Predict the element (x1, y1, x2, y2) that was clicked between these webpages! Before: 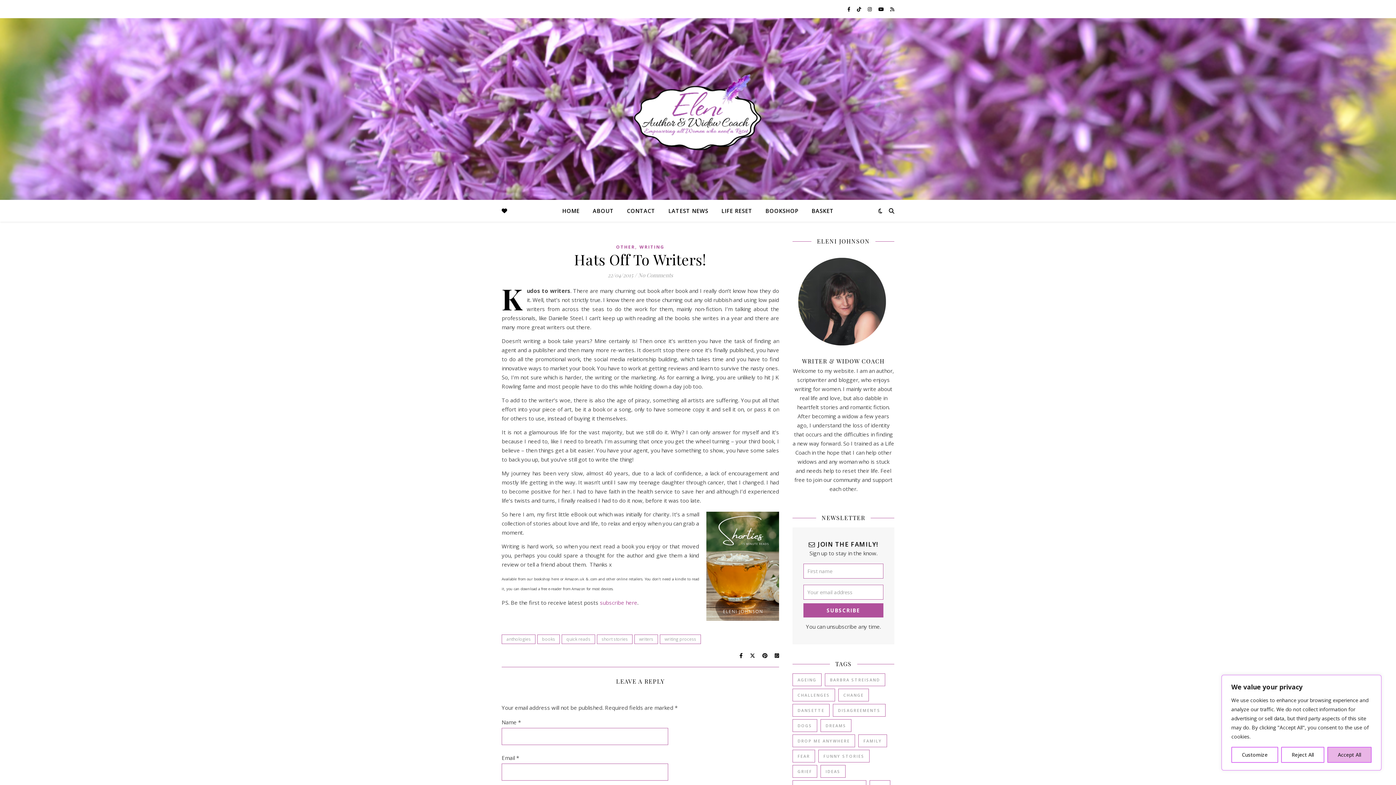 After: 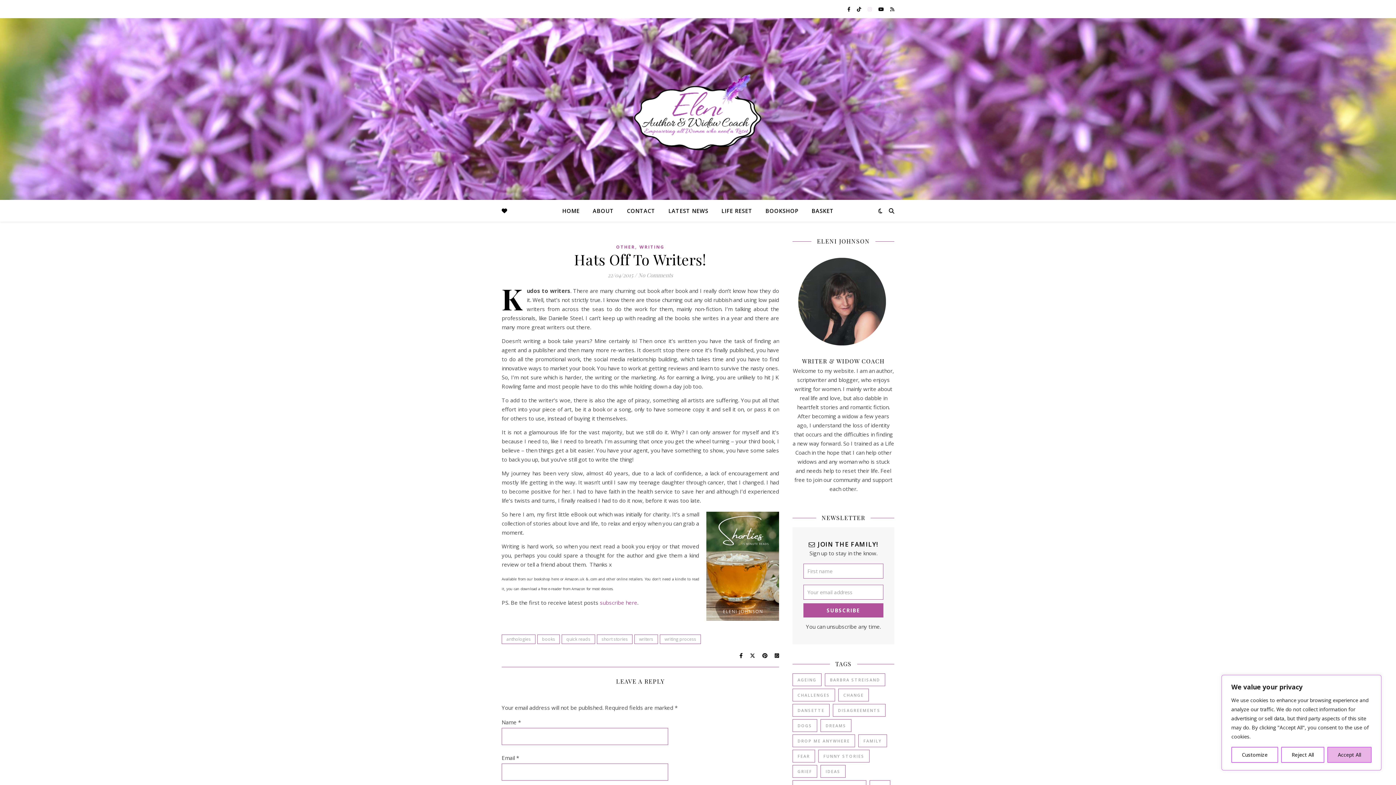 Action: bbox: (867, 5, 873, 12) label: instagram